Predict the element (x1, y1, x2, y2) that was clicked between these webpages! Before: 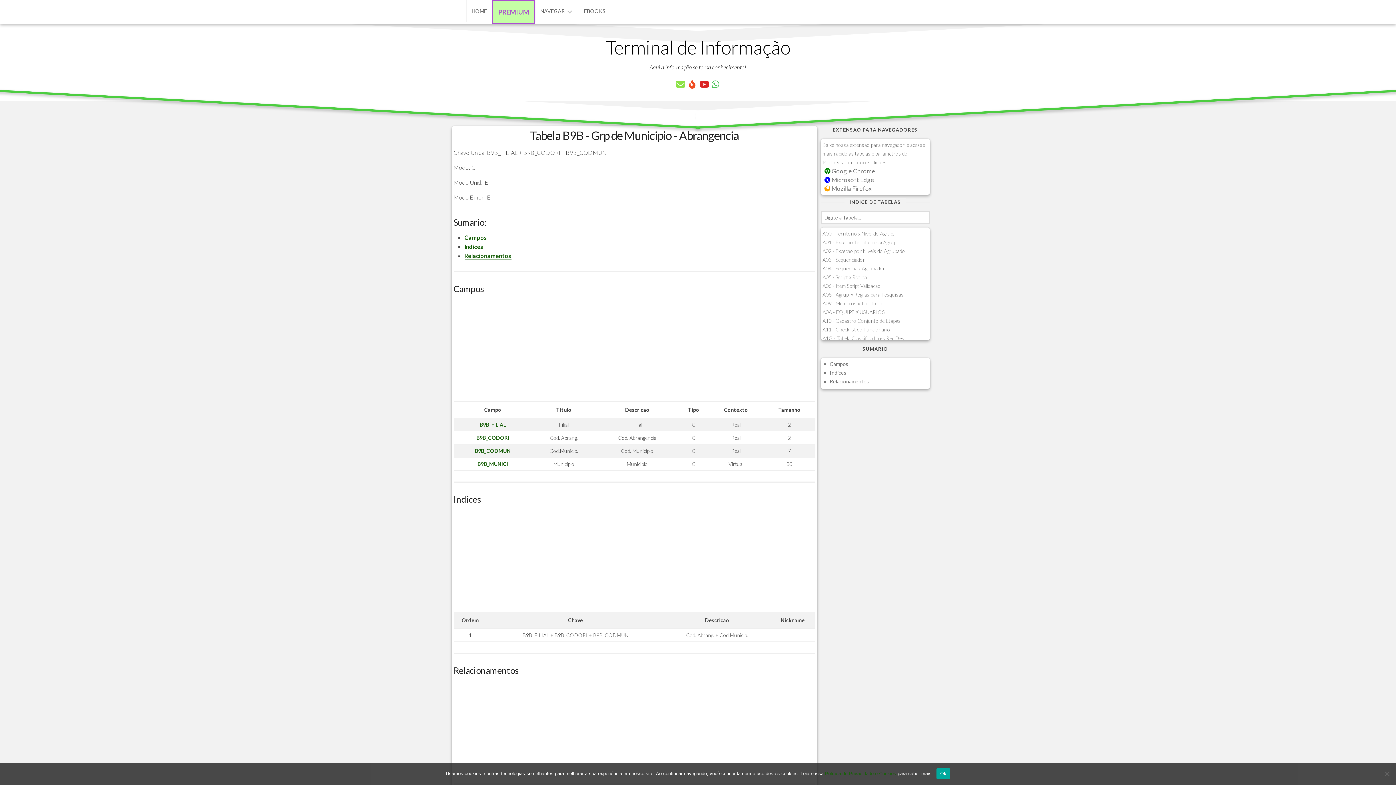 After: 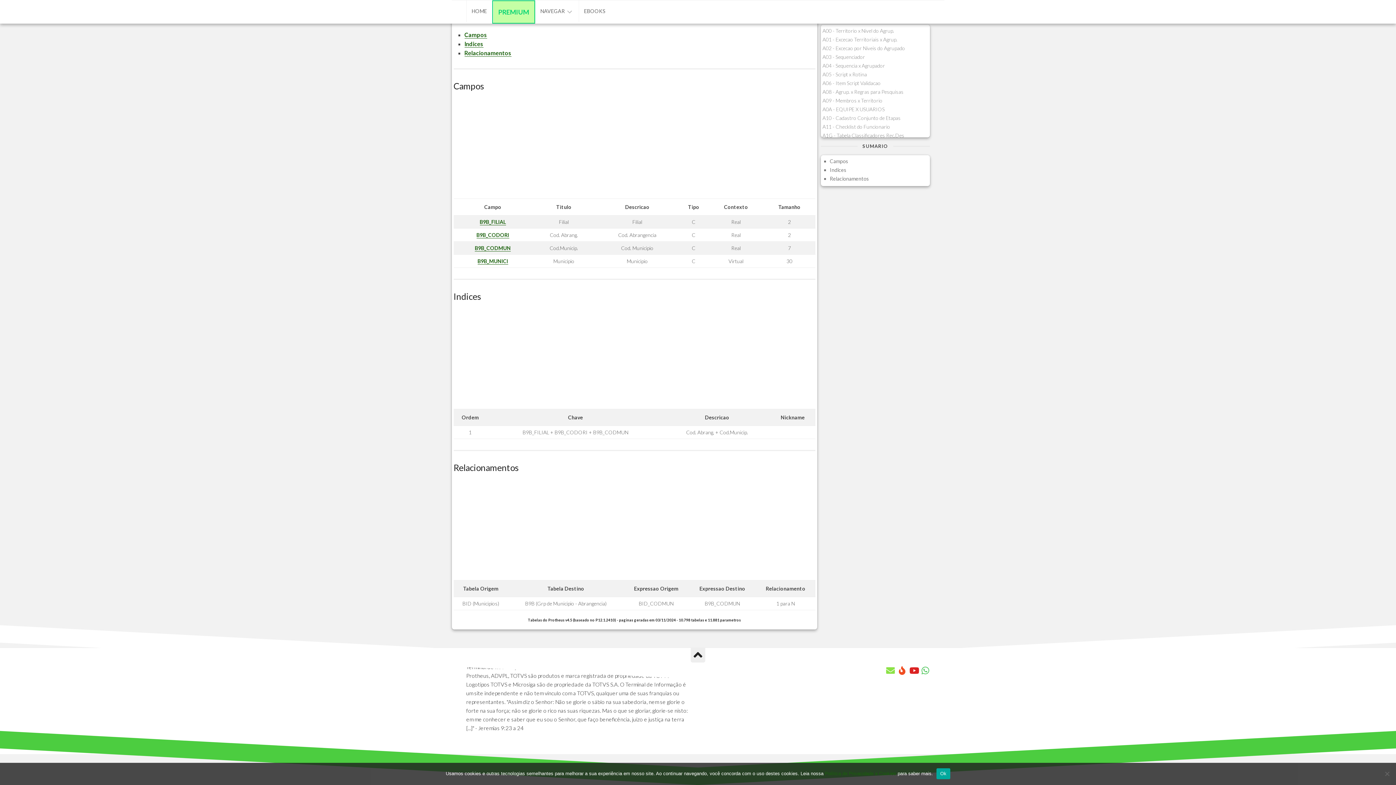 Action: label: Relacionamentos bbox: (830, 378, 869, 384)